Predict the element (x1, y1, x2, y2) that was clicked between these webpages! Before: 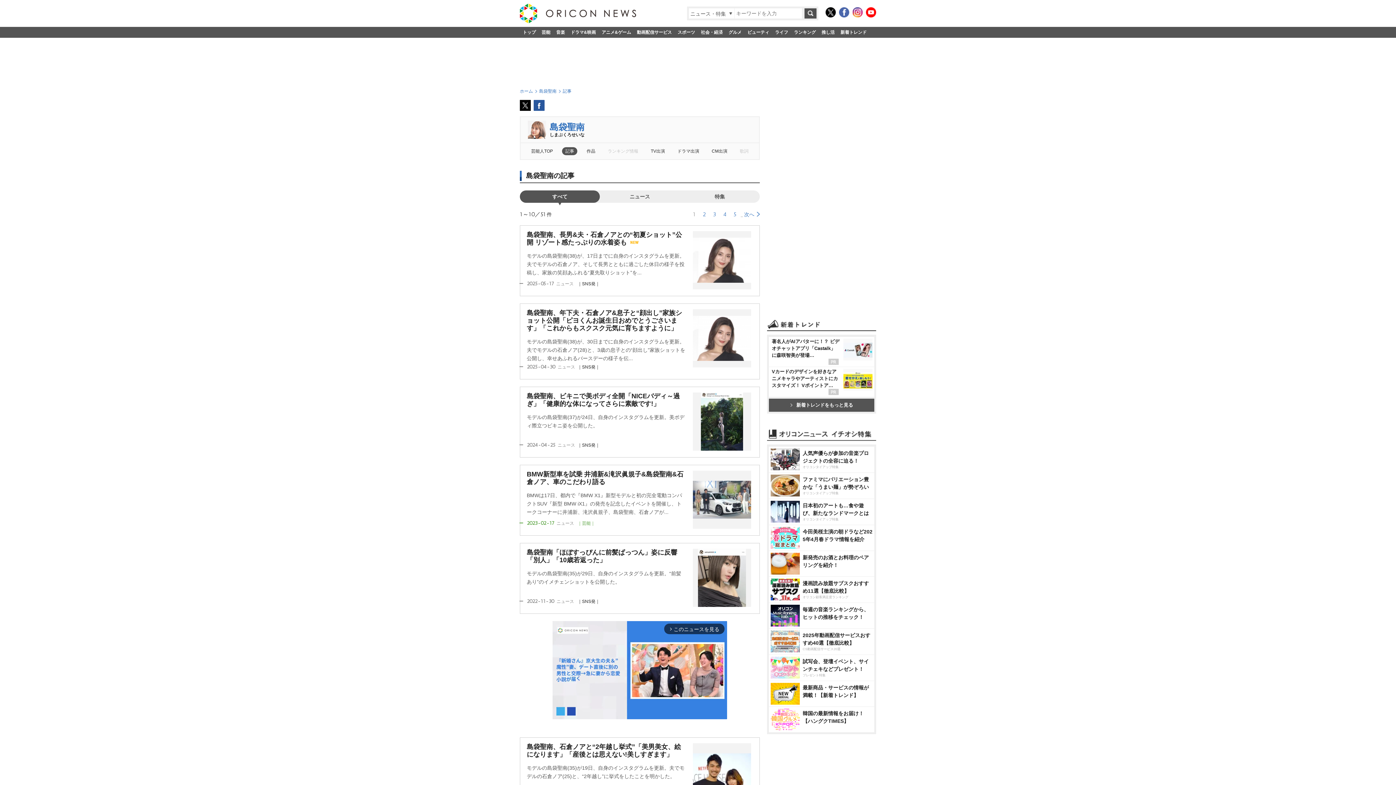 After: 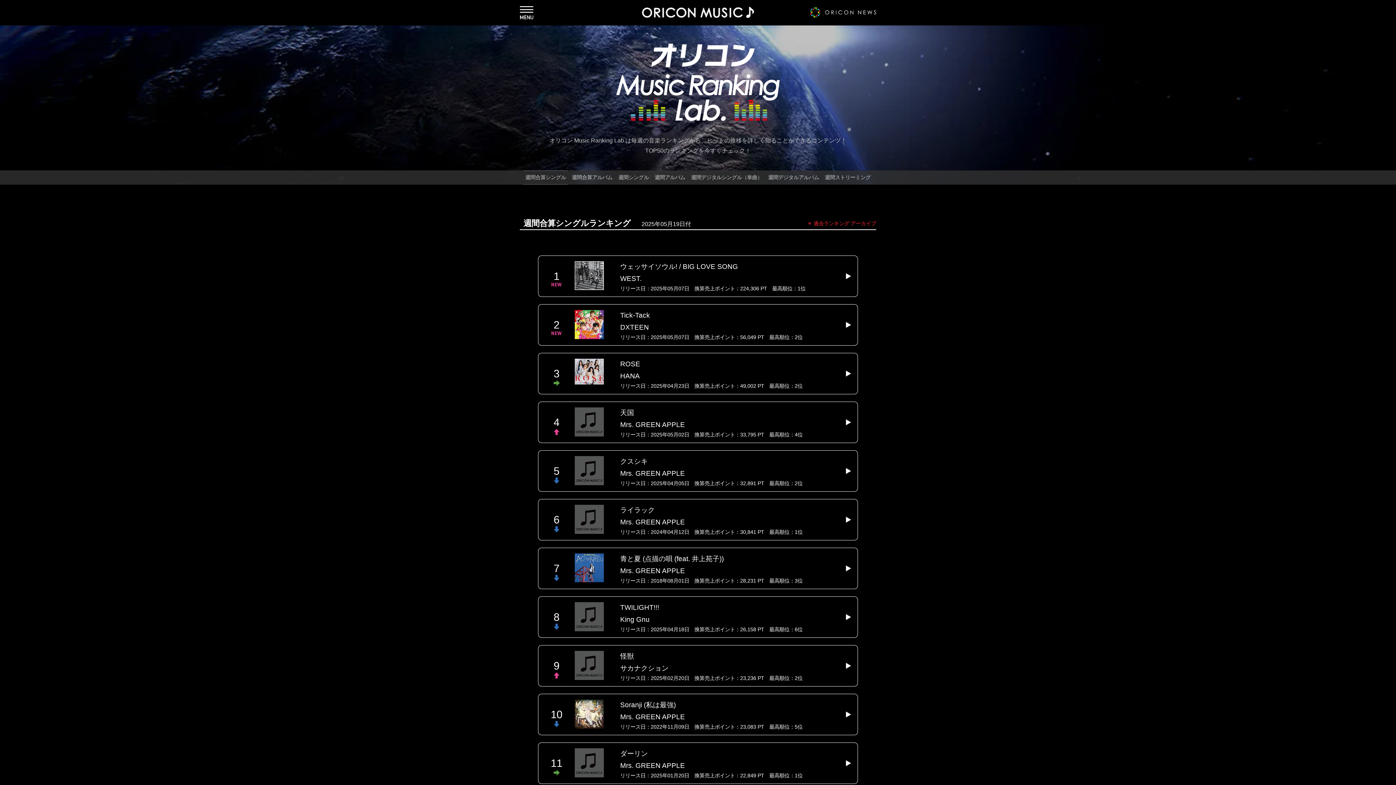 Action: bbox: (769, 398, 874, 424) label: 毎週の音楽ランキングから、ヒットの推移をチェック！